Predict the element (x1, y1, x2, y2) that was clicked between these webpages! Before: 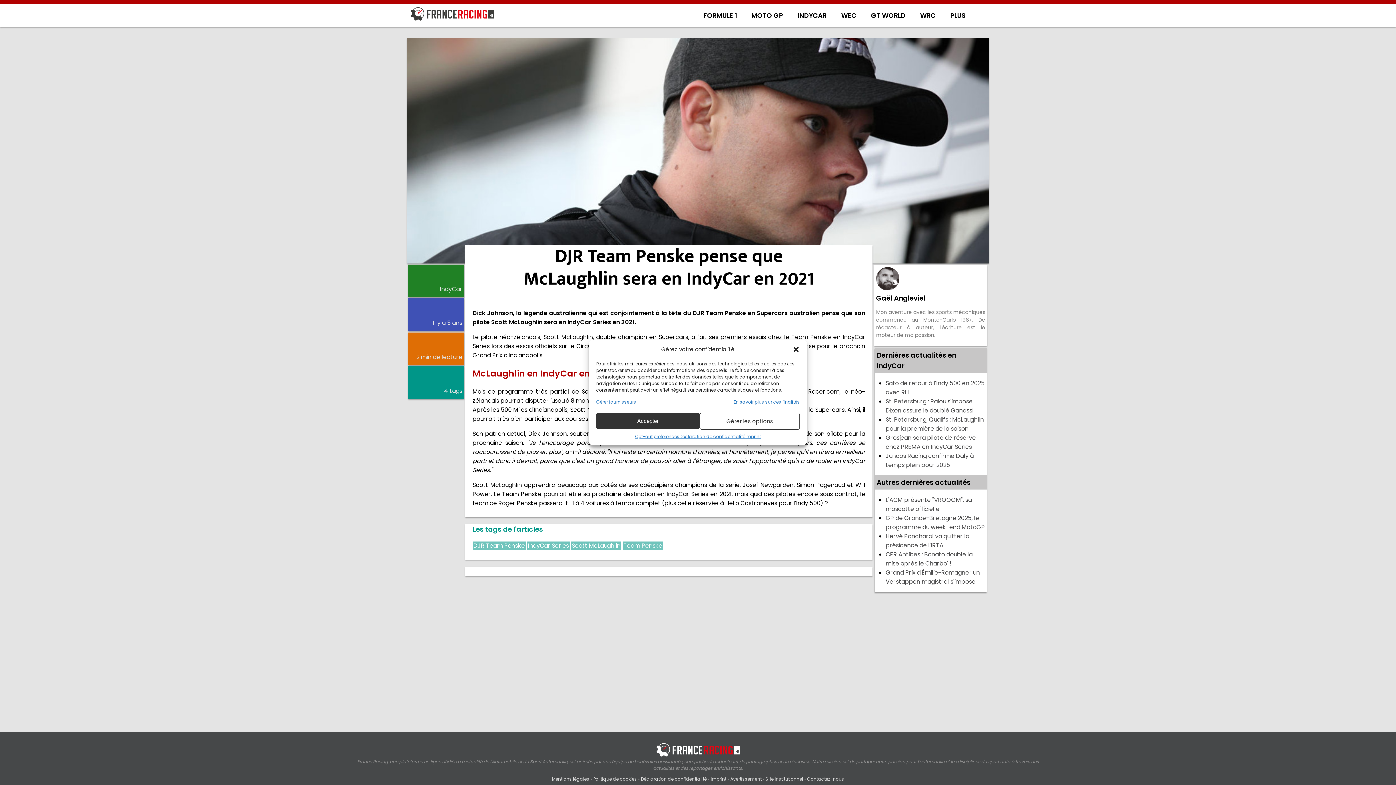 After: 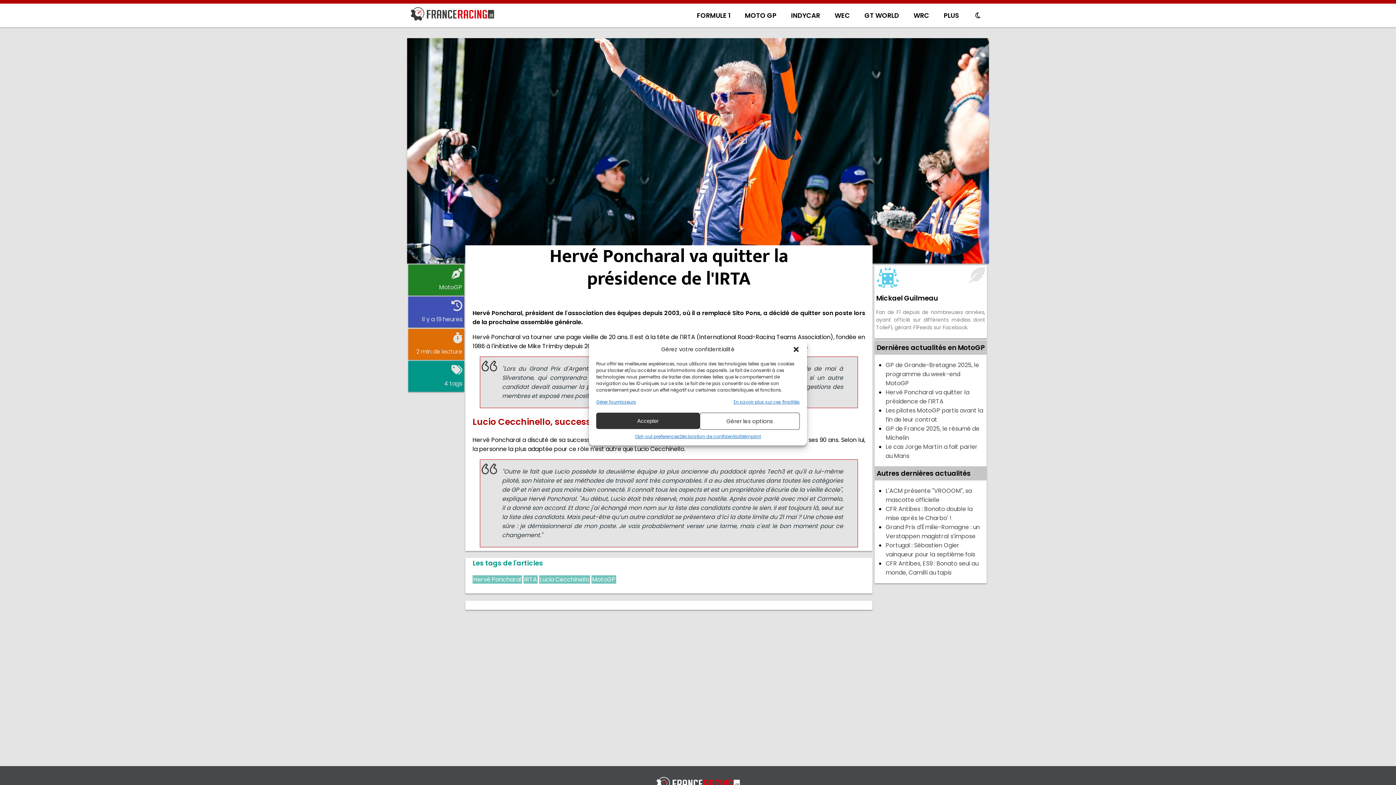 Action: label: Hervé Poncharal va quitter la présidence de l'IRTA bbox: (885, 532, 969, 549)